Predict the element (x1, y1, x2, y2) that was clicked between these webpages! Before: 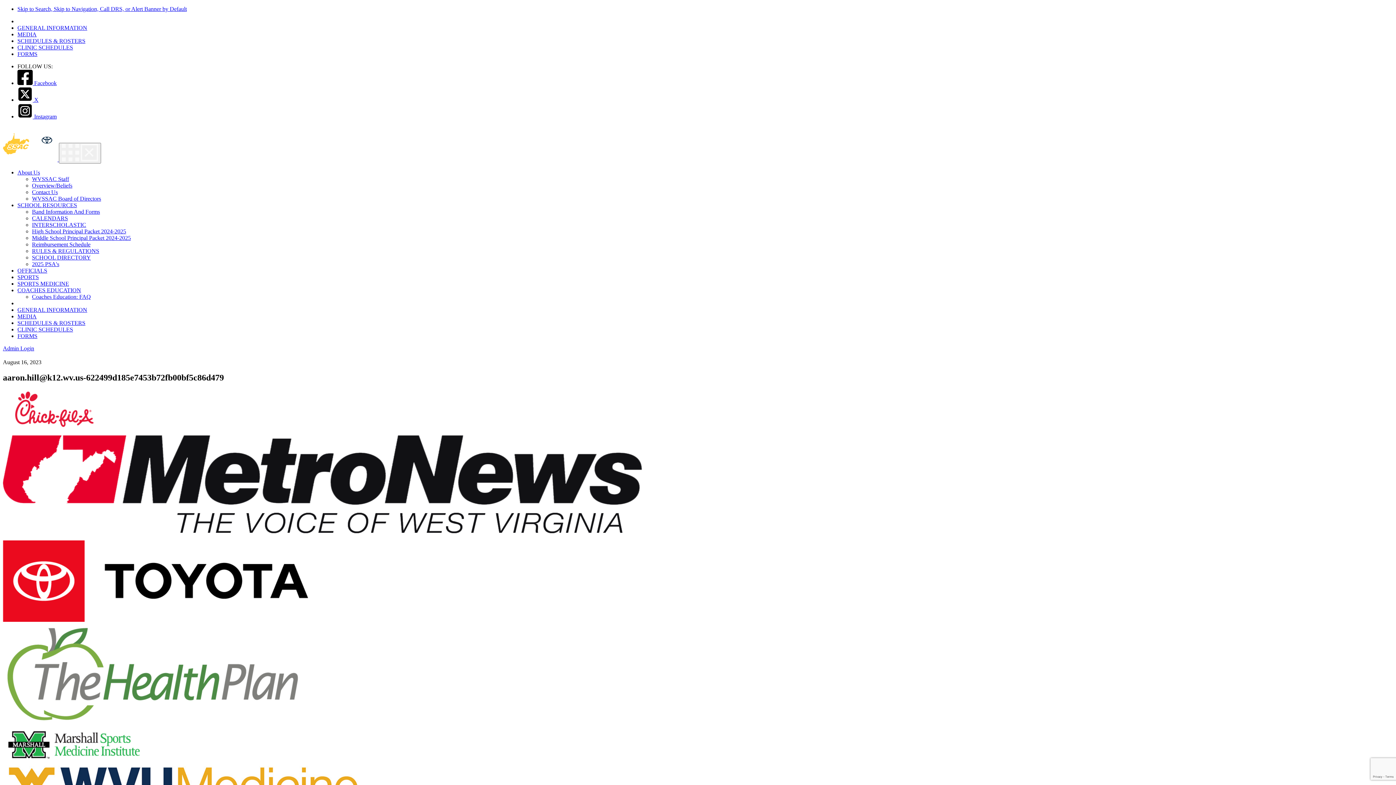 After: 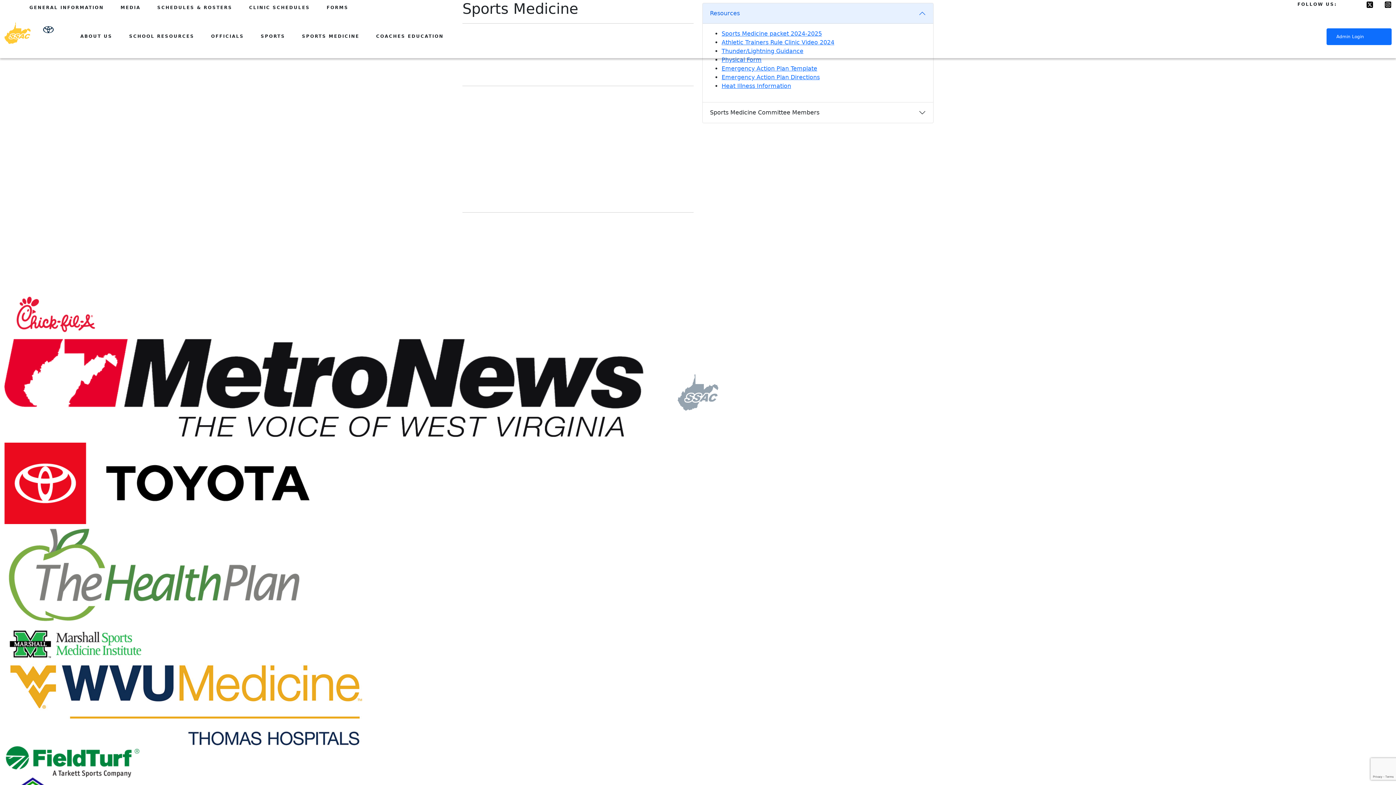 Action: label: SPORTS MEDICINE bbox: (17, 280, 69, 286)